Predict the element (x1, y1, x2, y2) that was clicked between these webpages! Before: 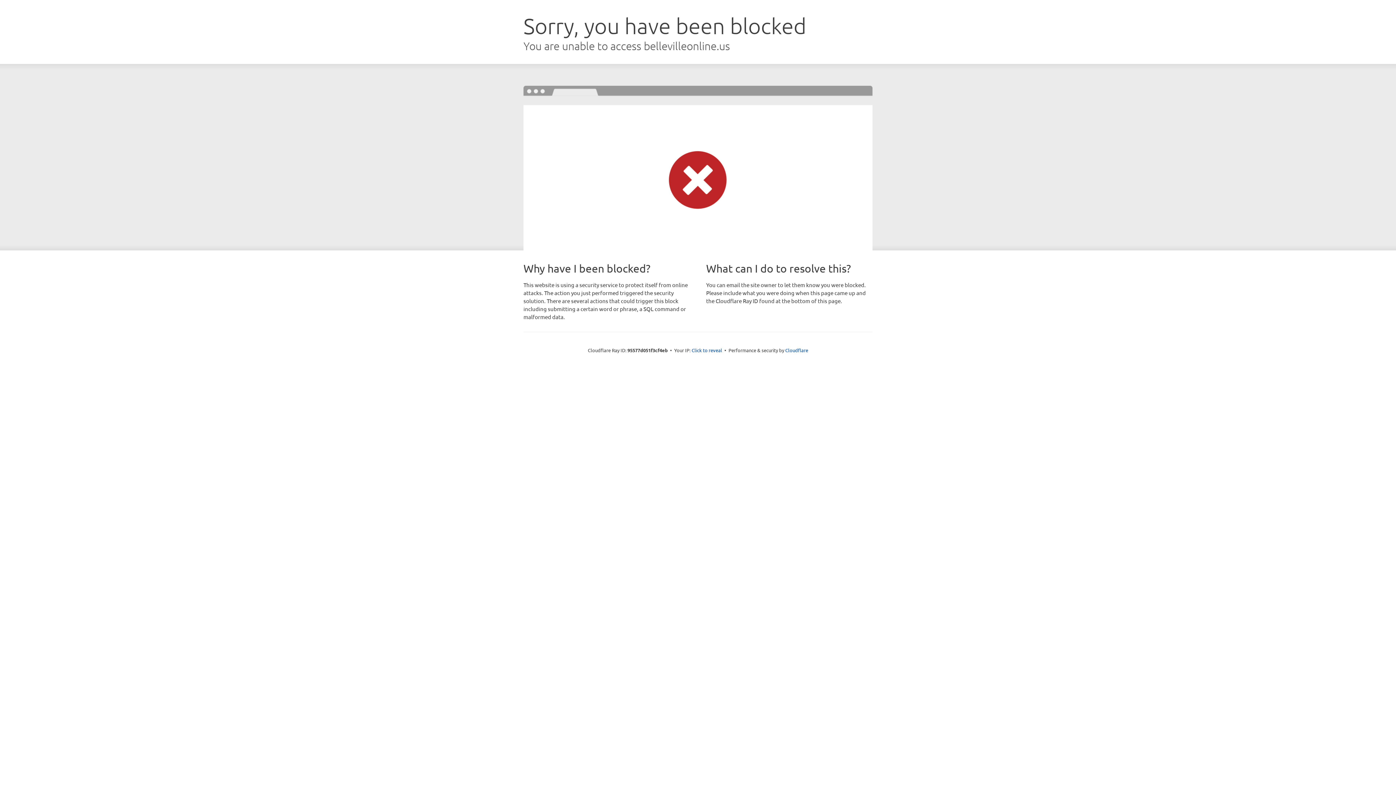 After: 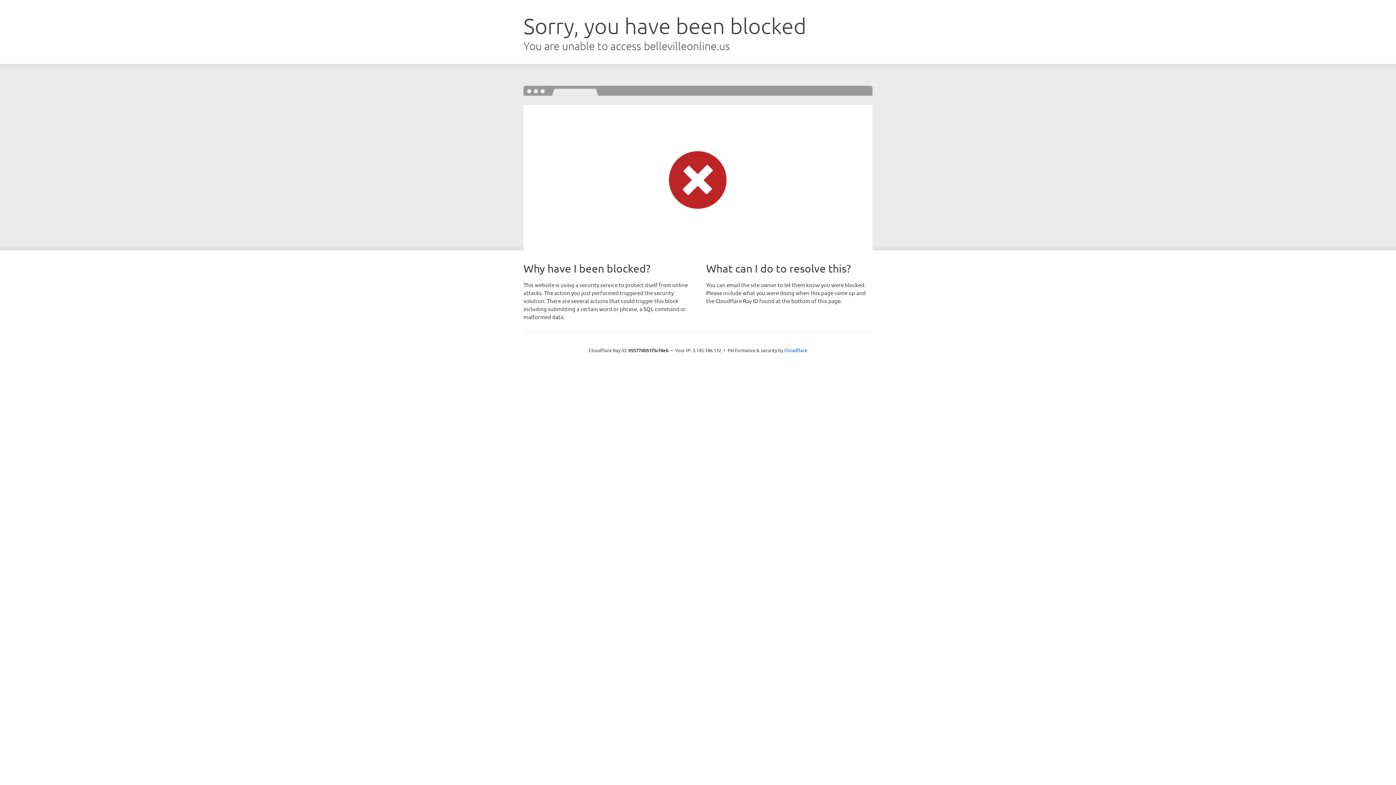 Action: label: Click to reveal bbox: (691, 346, 722, 353)